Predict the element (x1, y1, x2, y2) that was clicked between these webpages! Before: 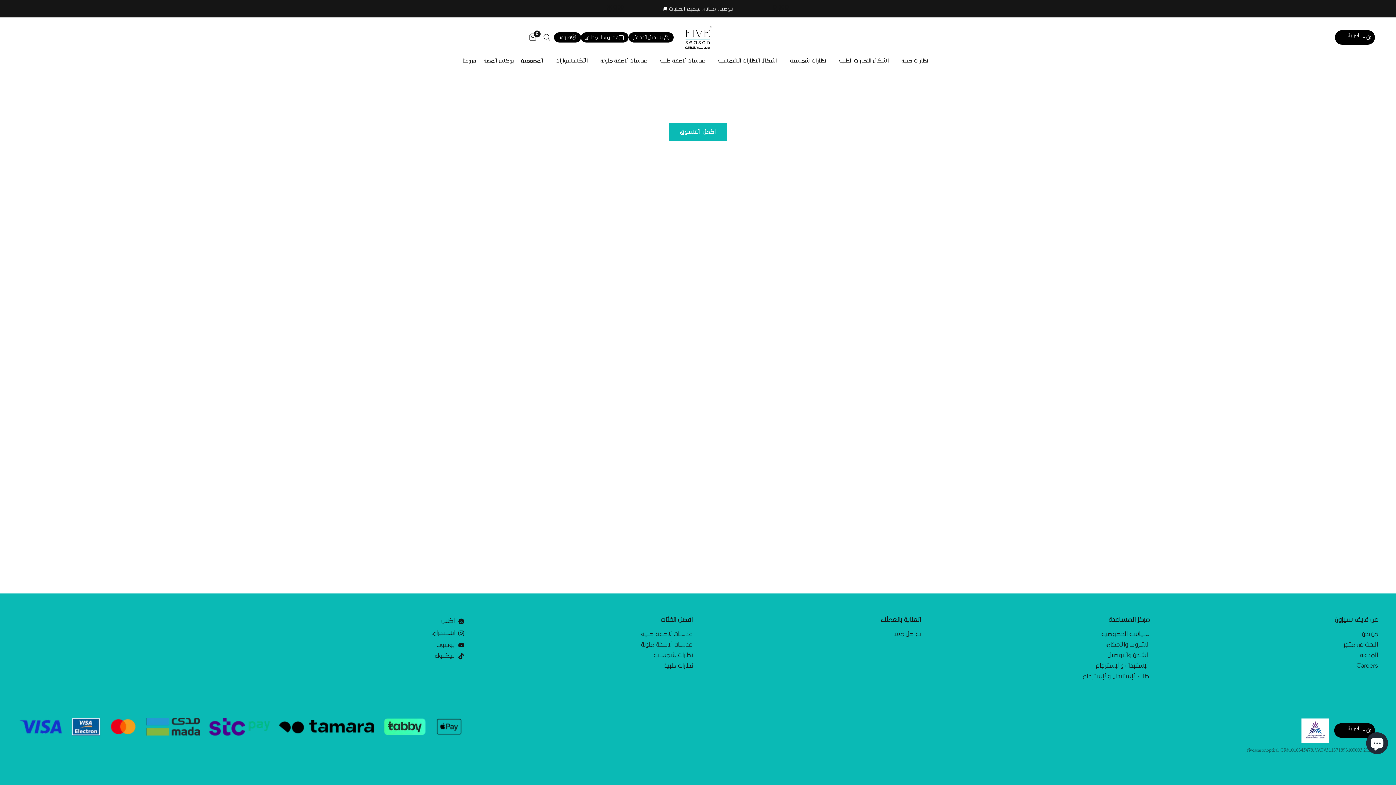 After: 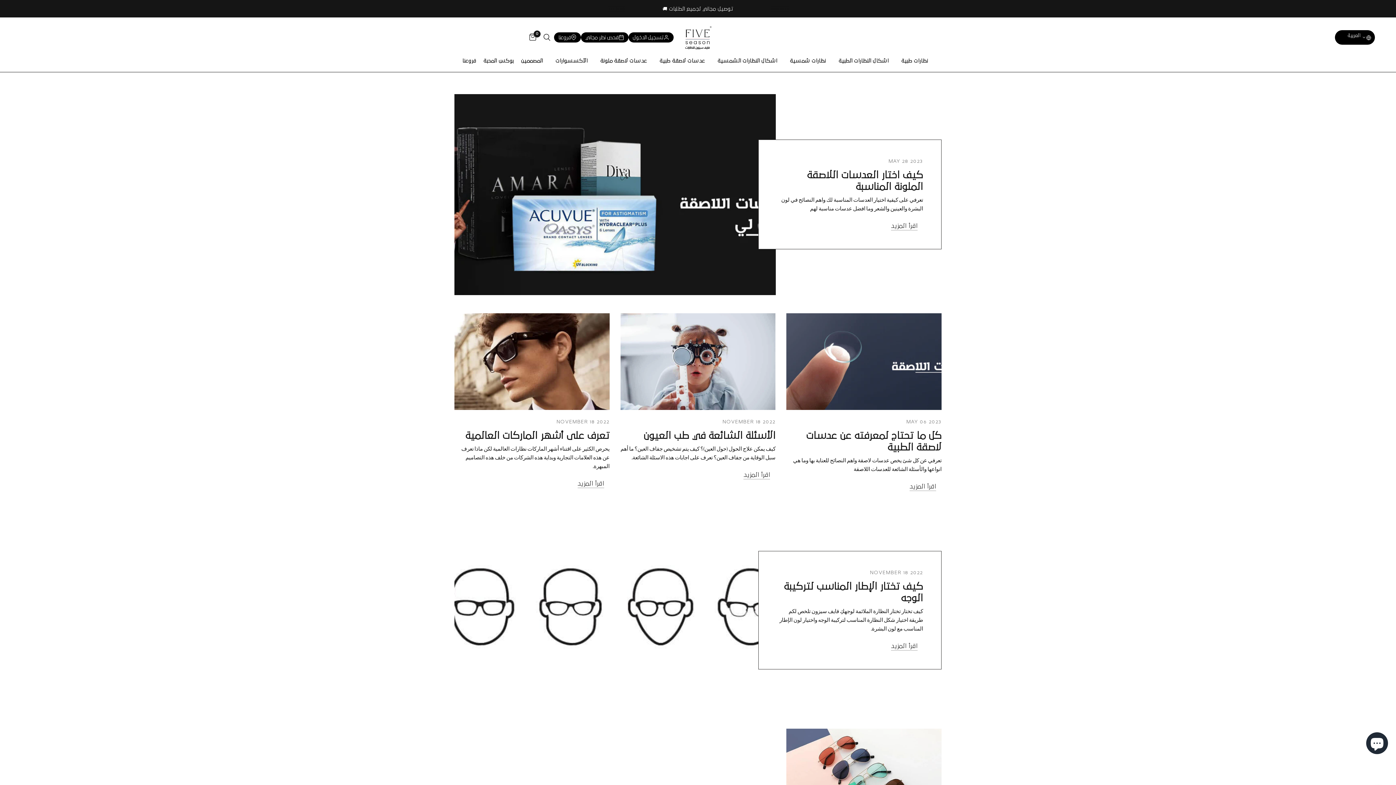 Action: bbox: (1360, 652, 1378, 658) label: المدونة